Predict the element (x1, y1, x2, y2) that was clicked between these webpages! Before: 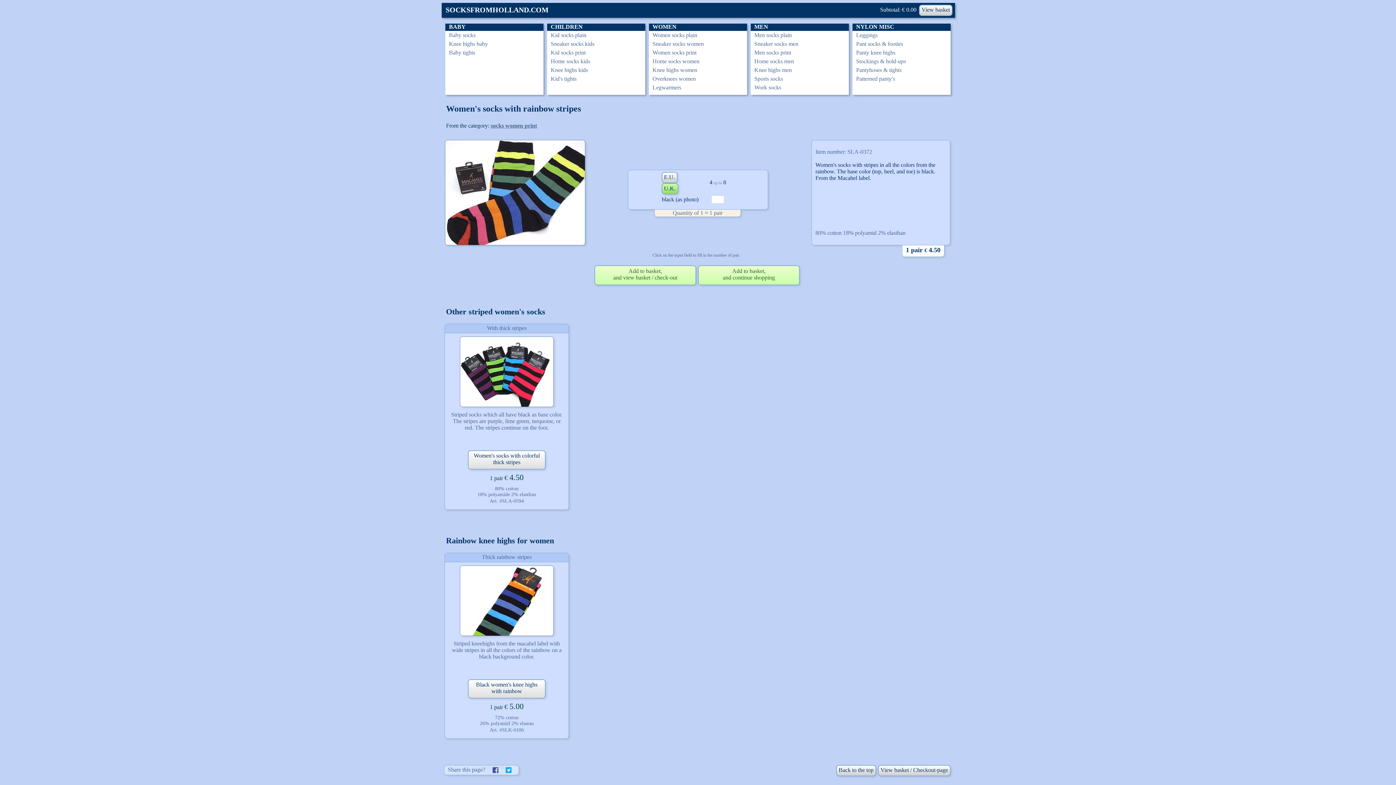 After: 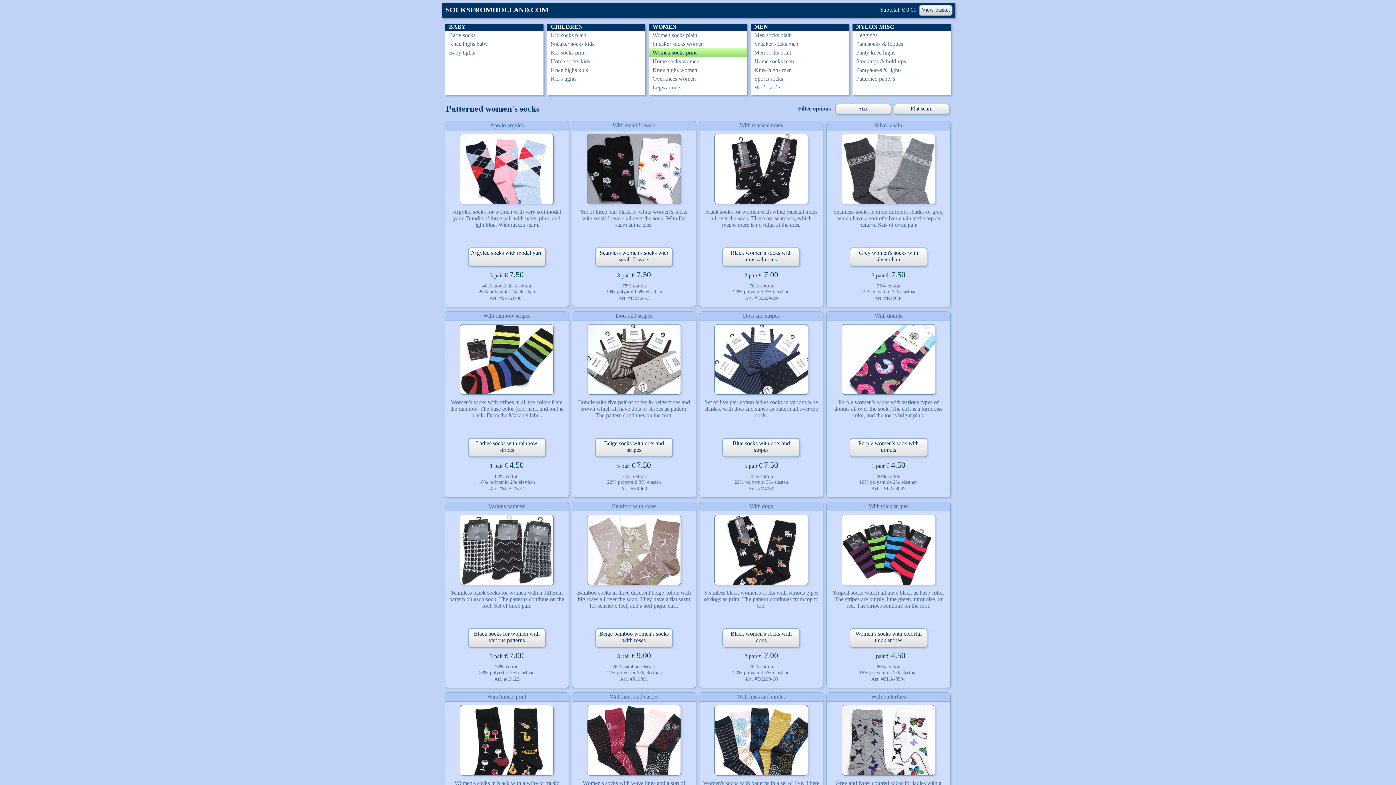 Action: label: Women socks print bbox: (649, 48, 747, 57)